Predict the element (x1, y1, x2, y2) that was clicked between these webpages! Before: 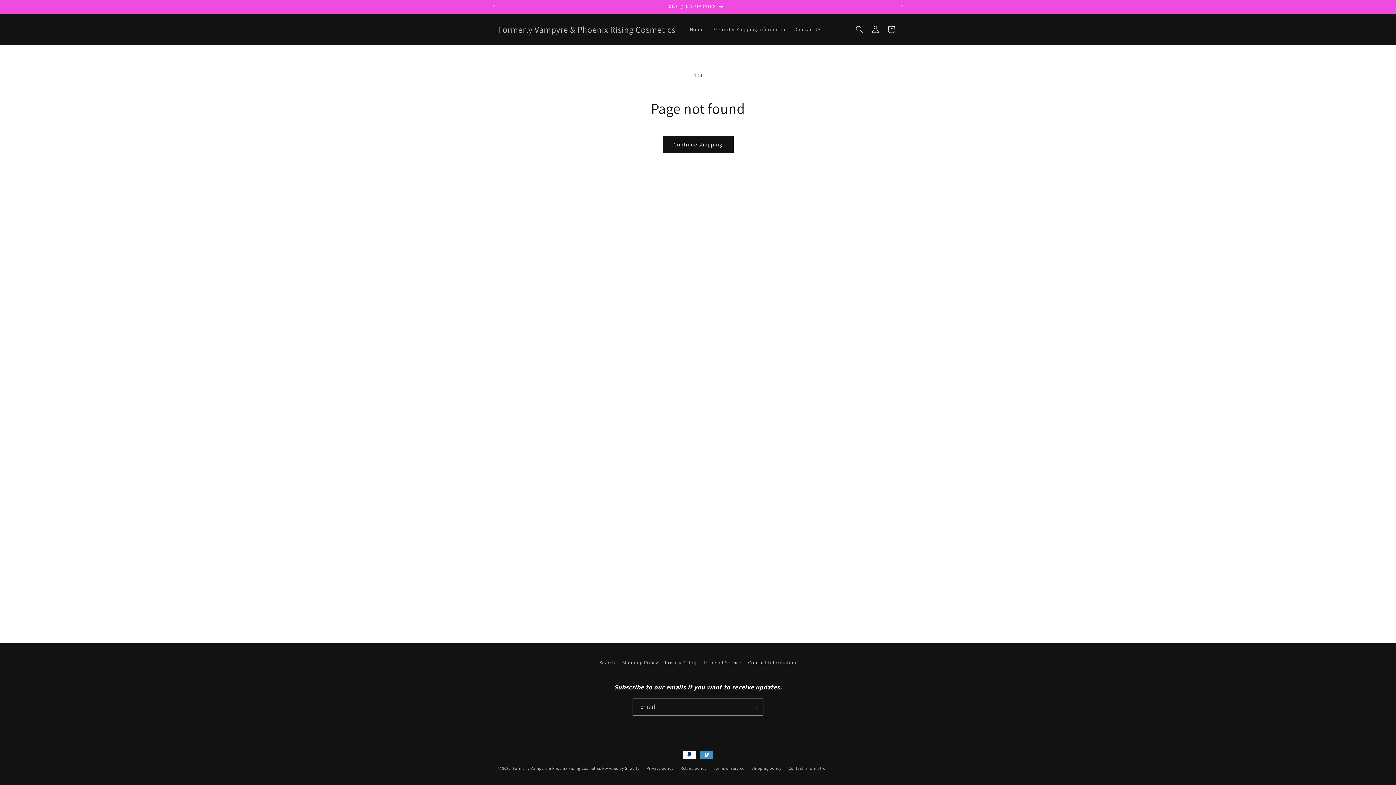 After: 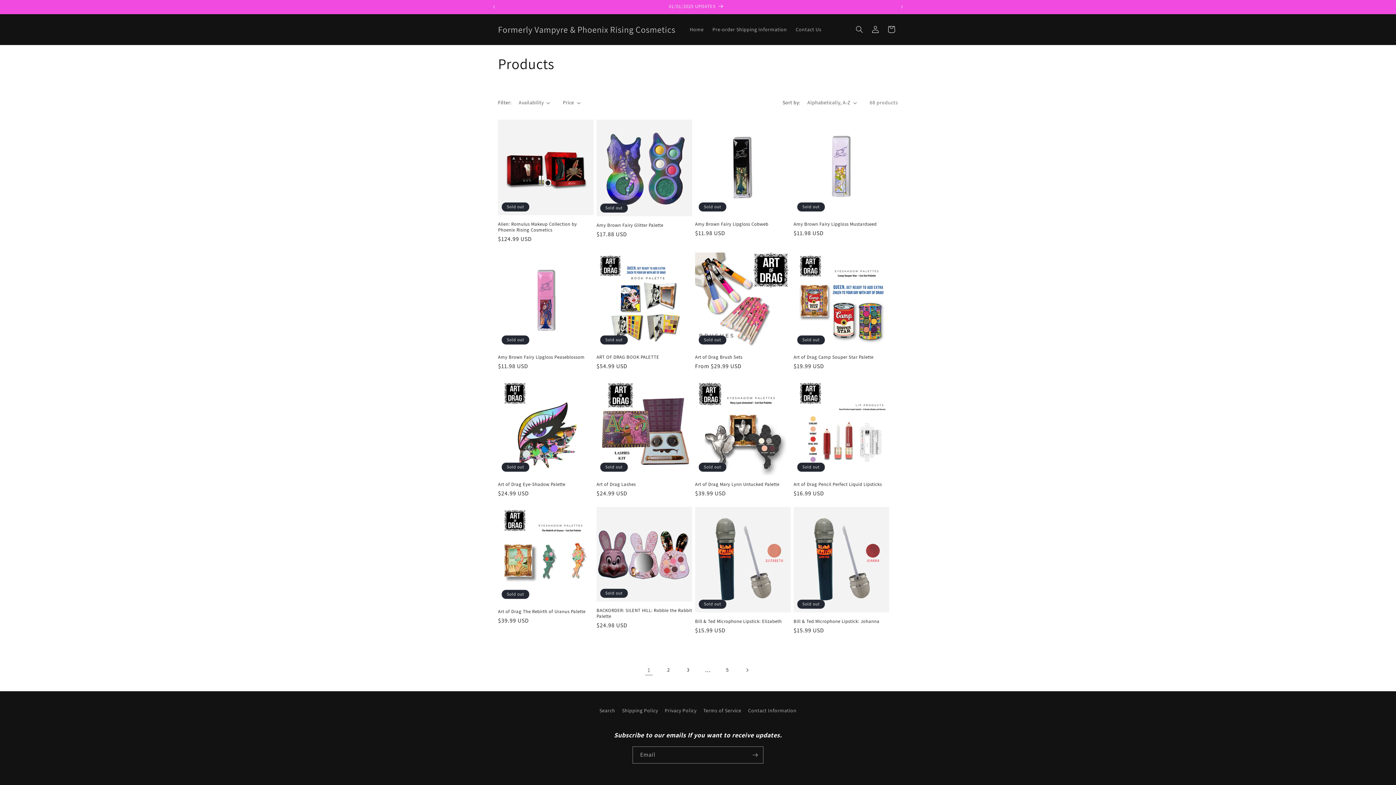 Action: bbox: (662, 136, 733, 153) label: Continue shopping